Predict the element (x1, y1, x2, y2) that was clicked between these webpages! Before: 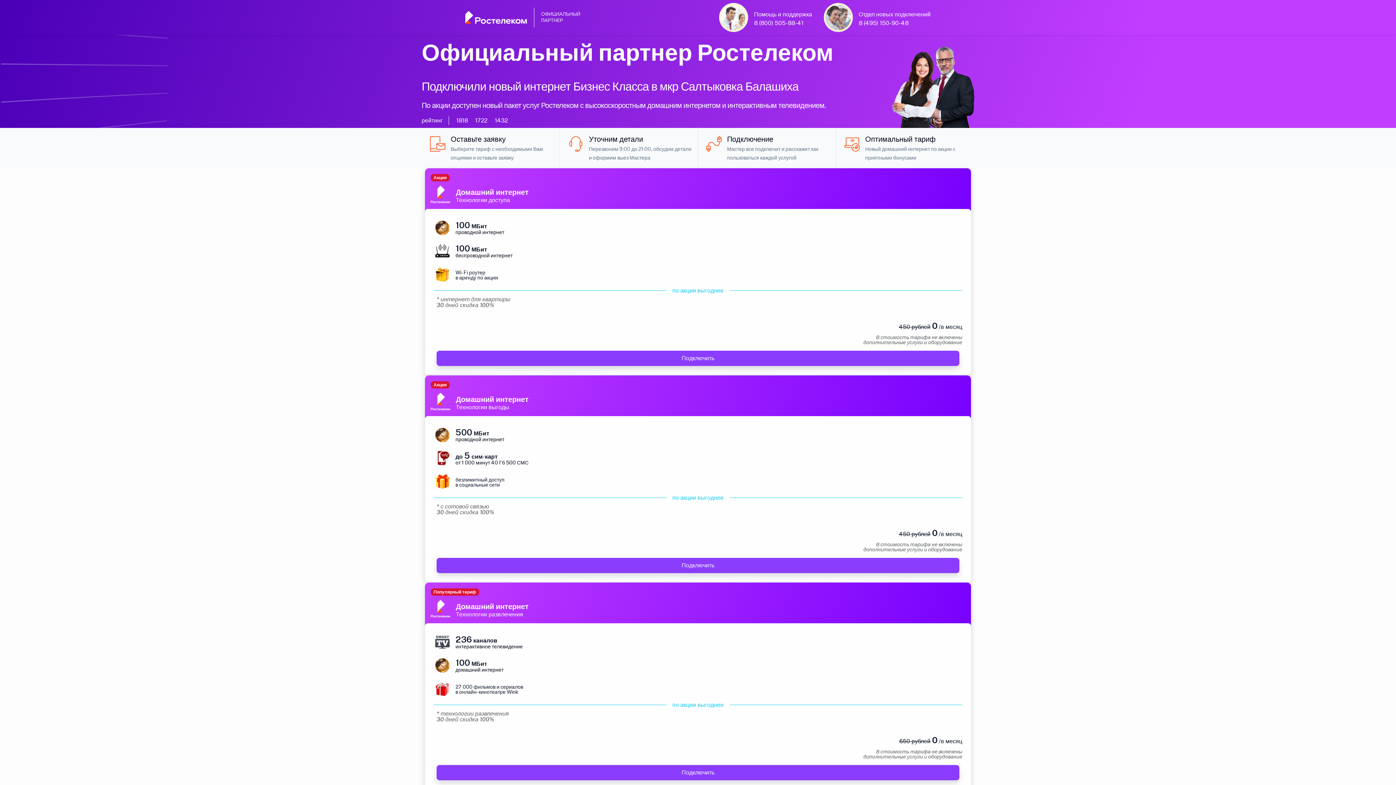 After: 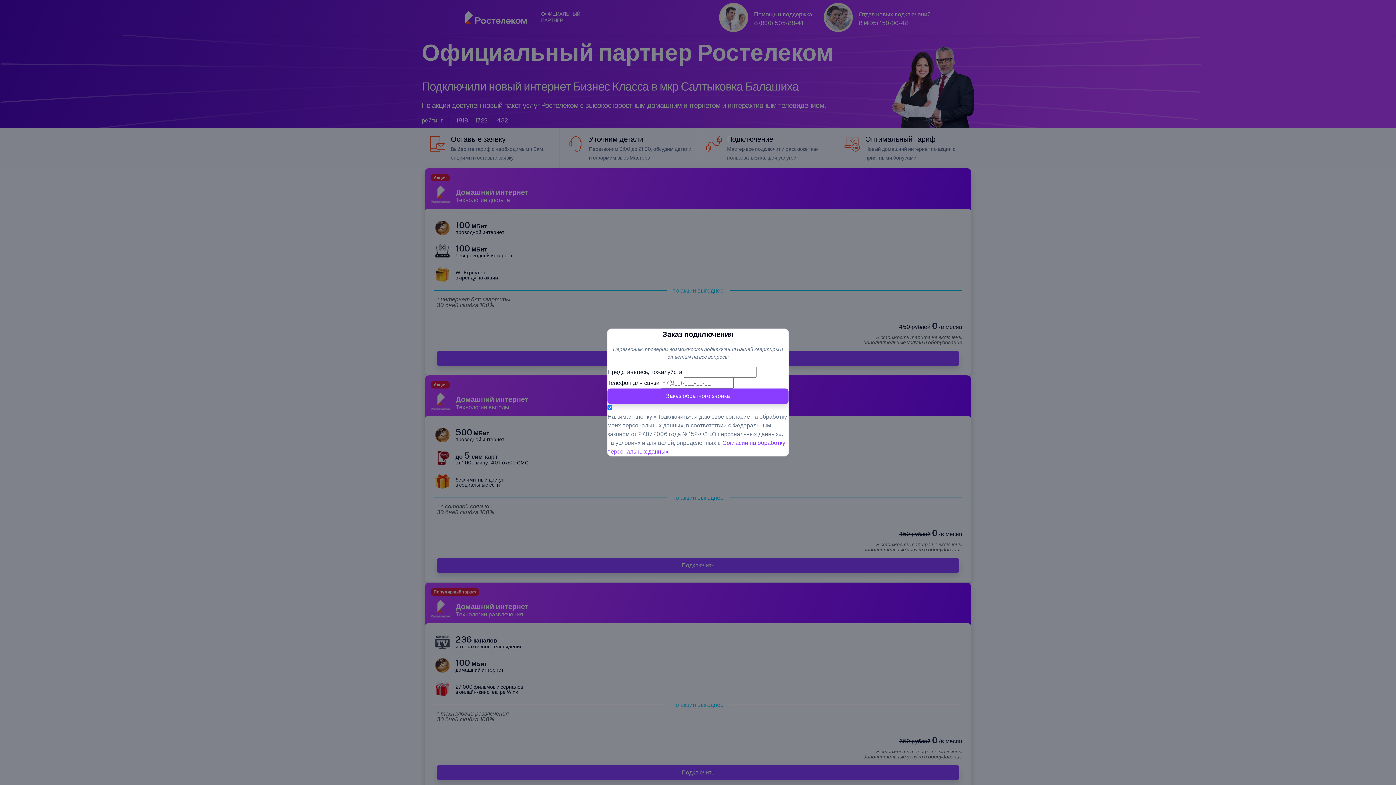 Action: bbox: (436, 350, 959, 366) label: Подключить